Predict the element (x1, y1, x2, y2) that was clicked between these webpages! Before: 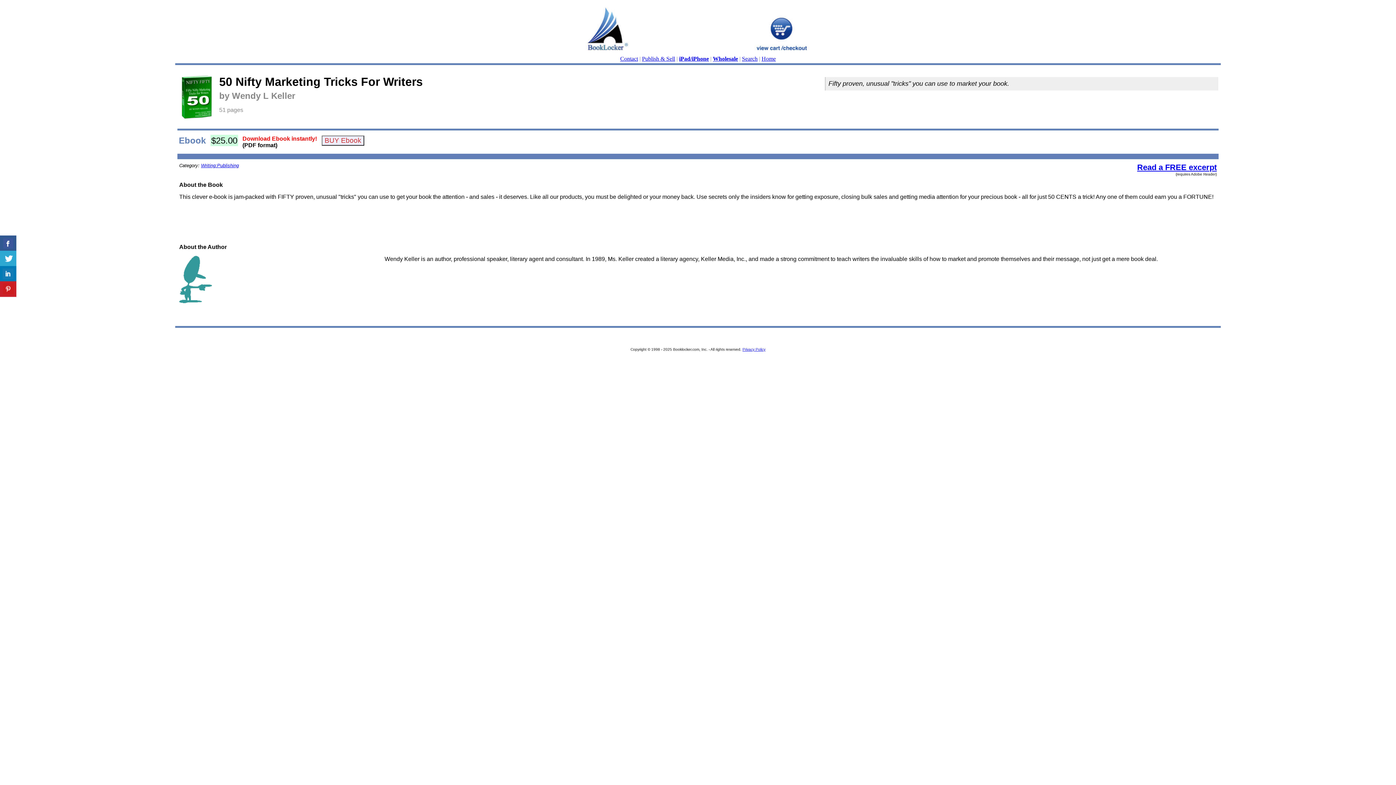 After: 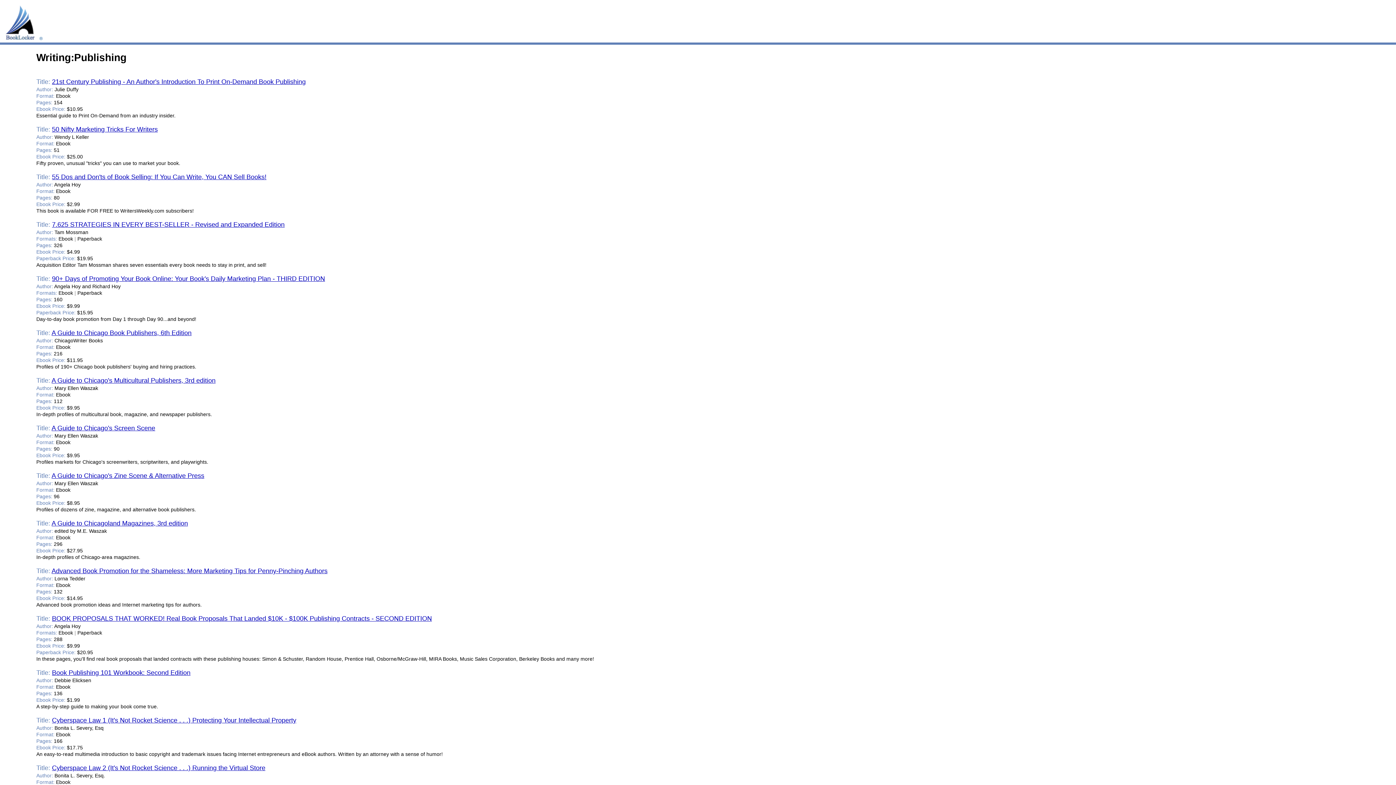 Action: label: Writing:Publishing bbox: (201, 162, 238, 168)